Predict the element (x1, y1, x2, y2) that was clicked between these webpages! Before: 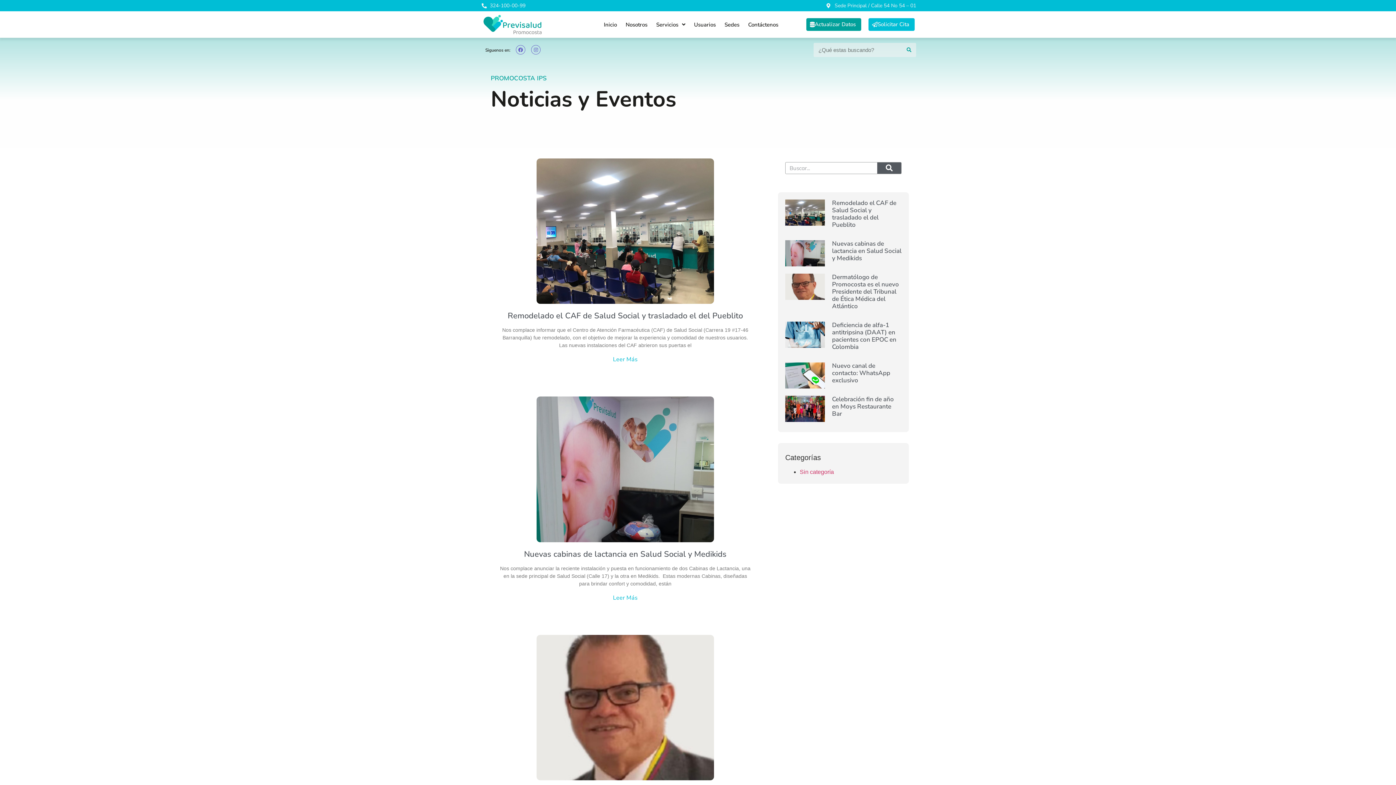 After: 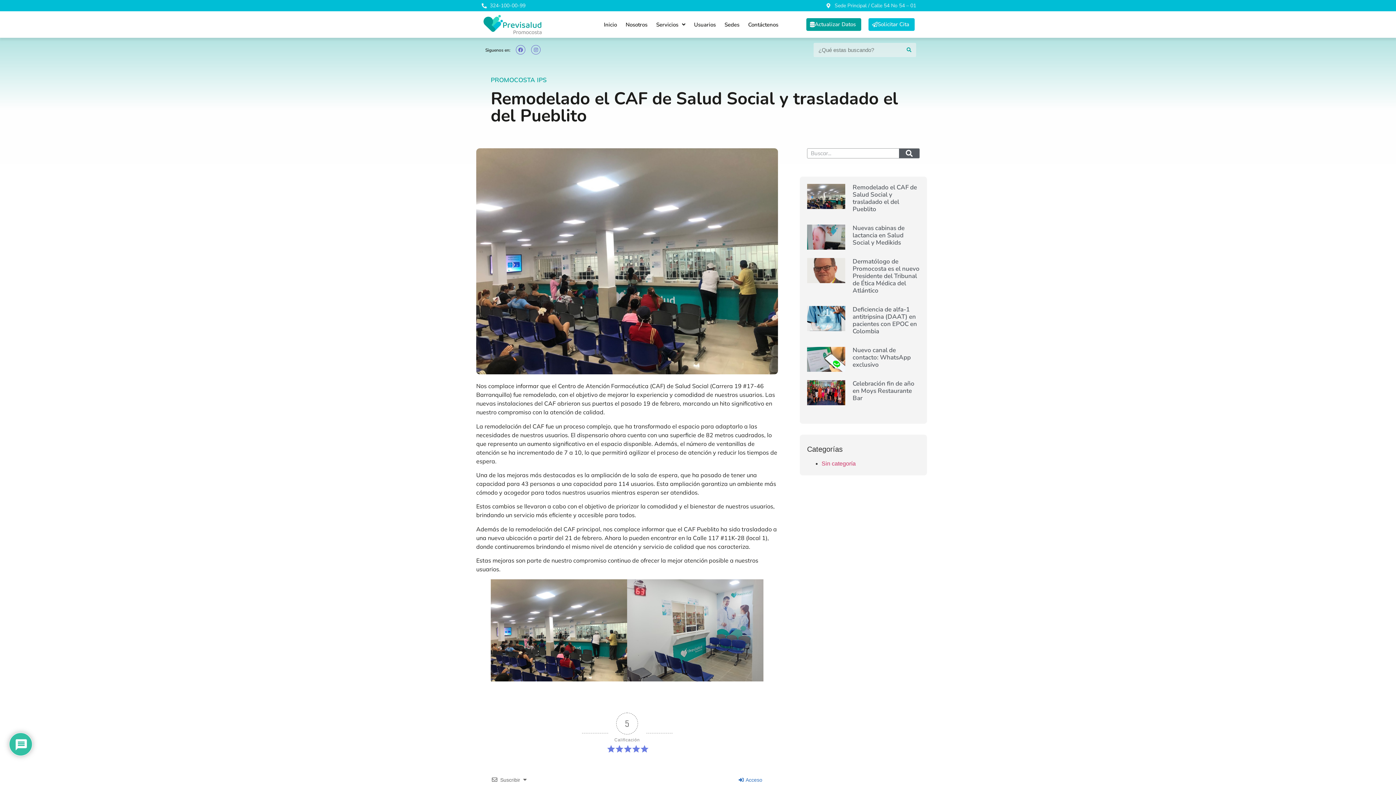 Action: label: Read more about Remodelado el CAF de Salud Social y trasladado el del Pueblito bbox: (613, 355, 637, 363)